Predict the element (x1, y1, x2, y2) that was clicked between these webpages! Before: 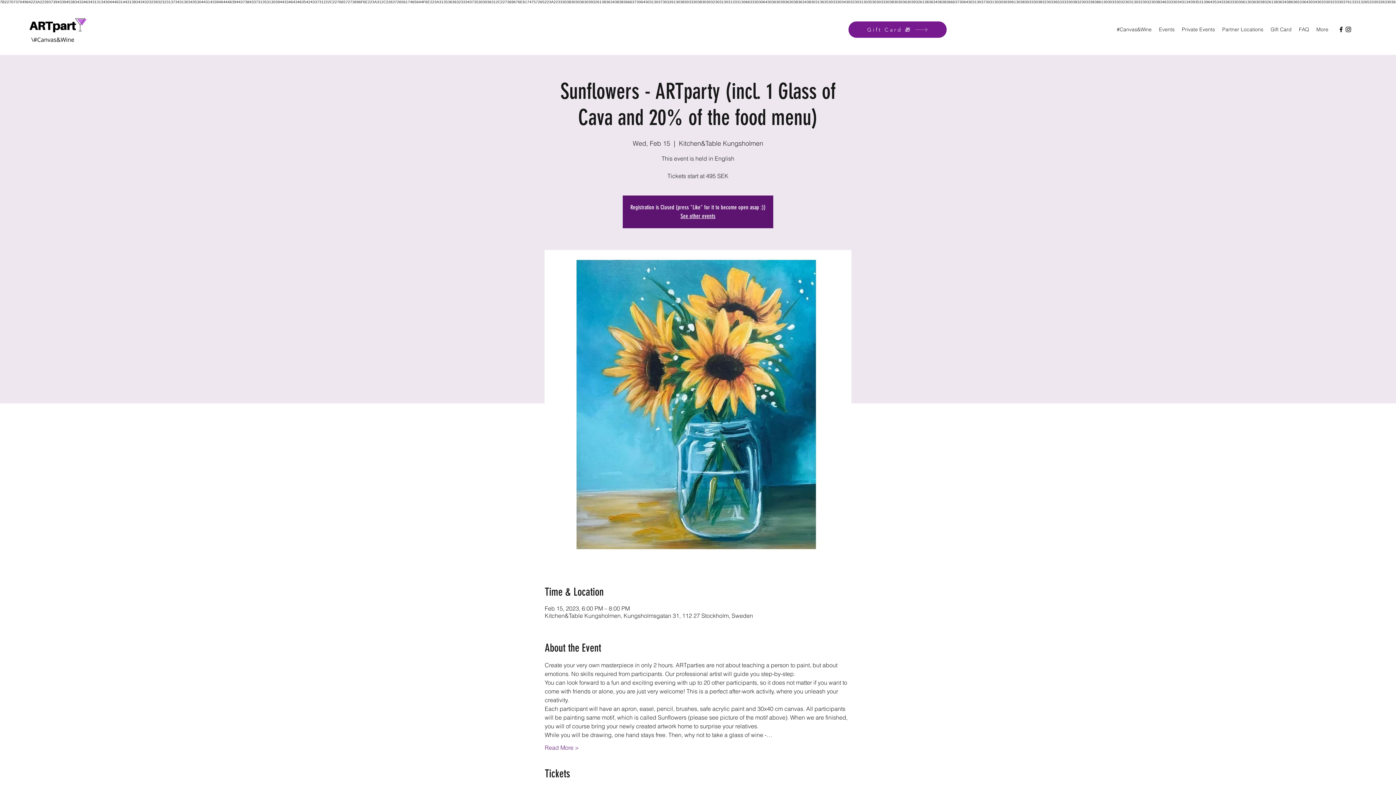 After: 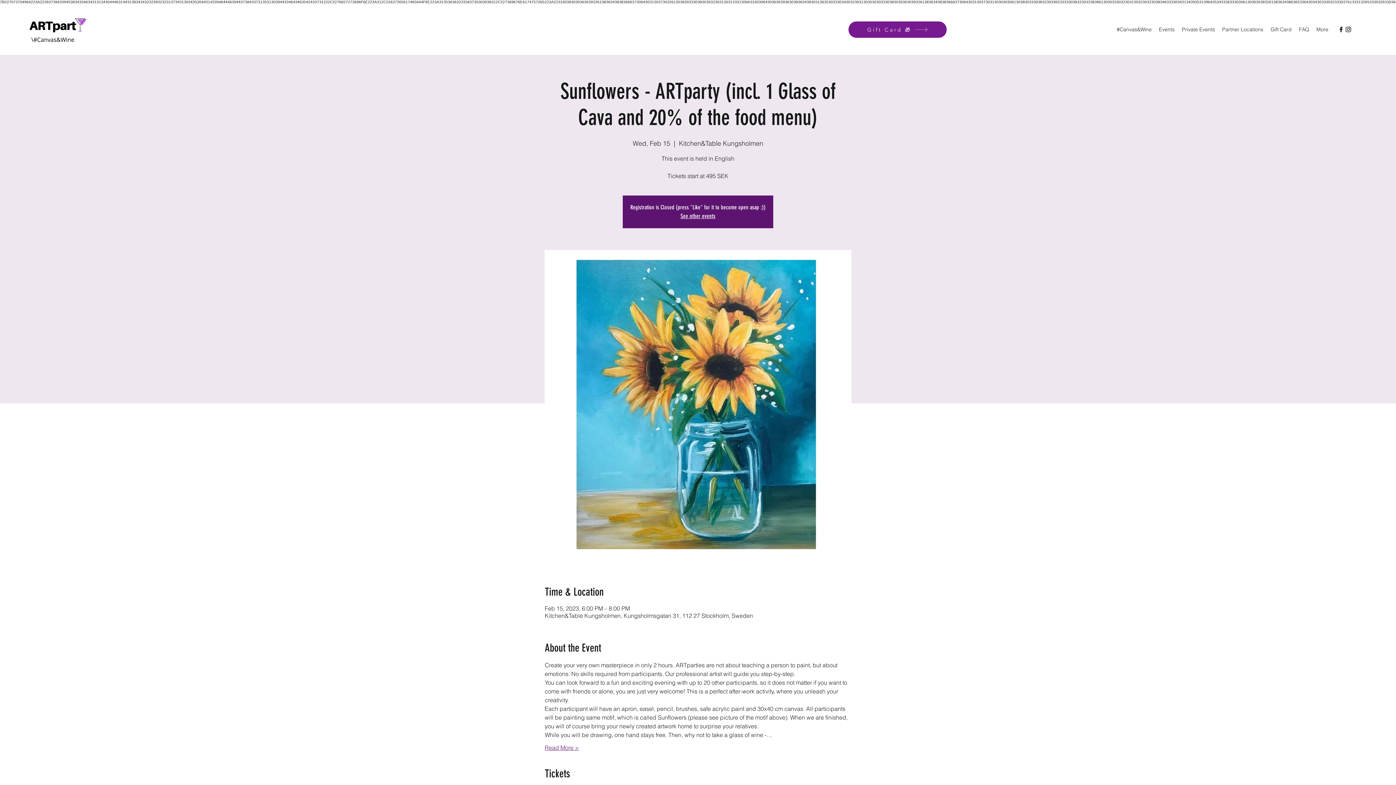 Action: label: Read More > bbox: (544, 744, 579, 752)